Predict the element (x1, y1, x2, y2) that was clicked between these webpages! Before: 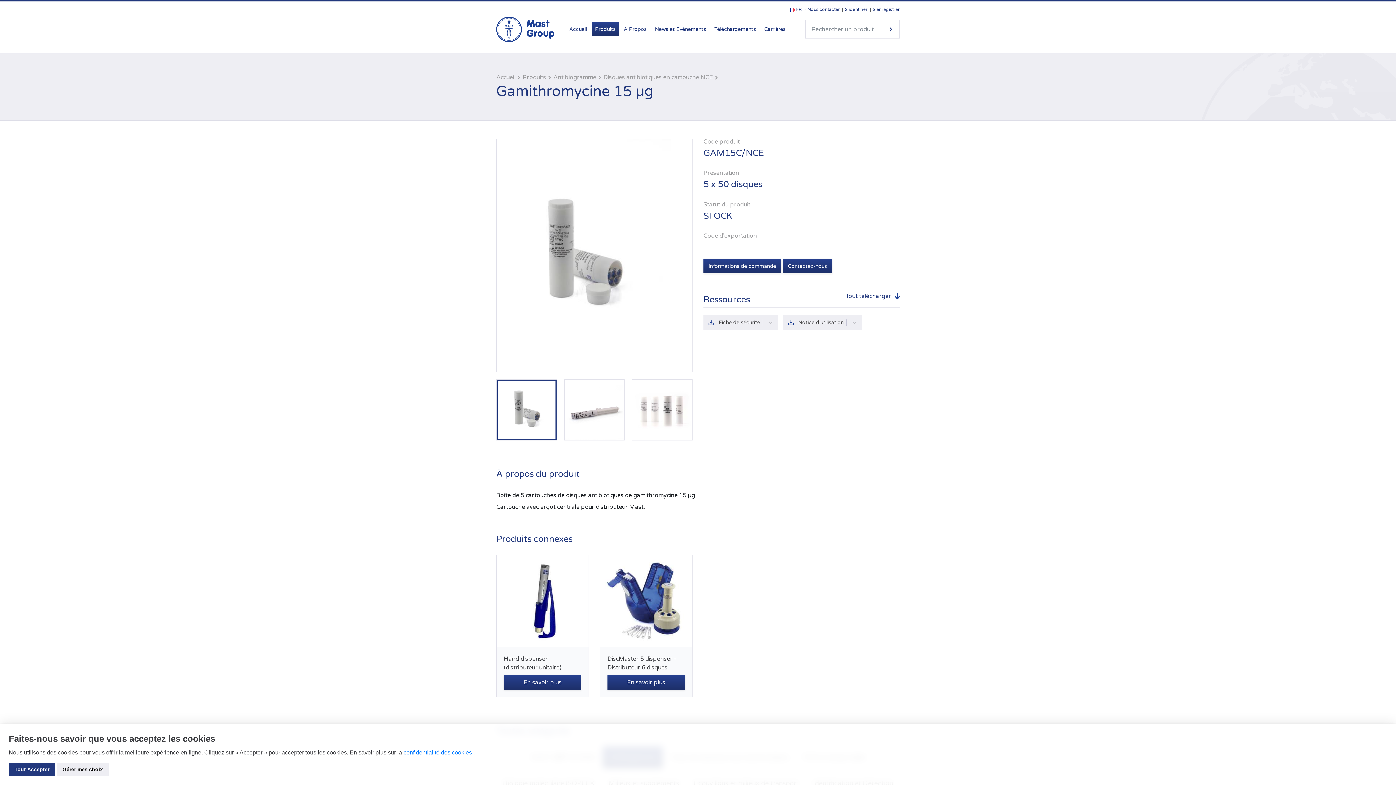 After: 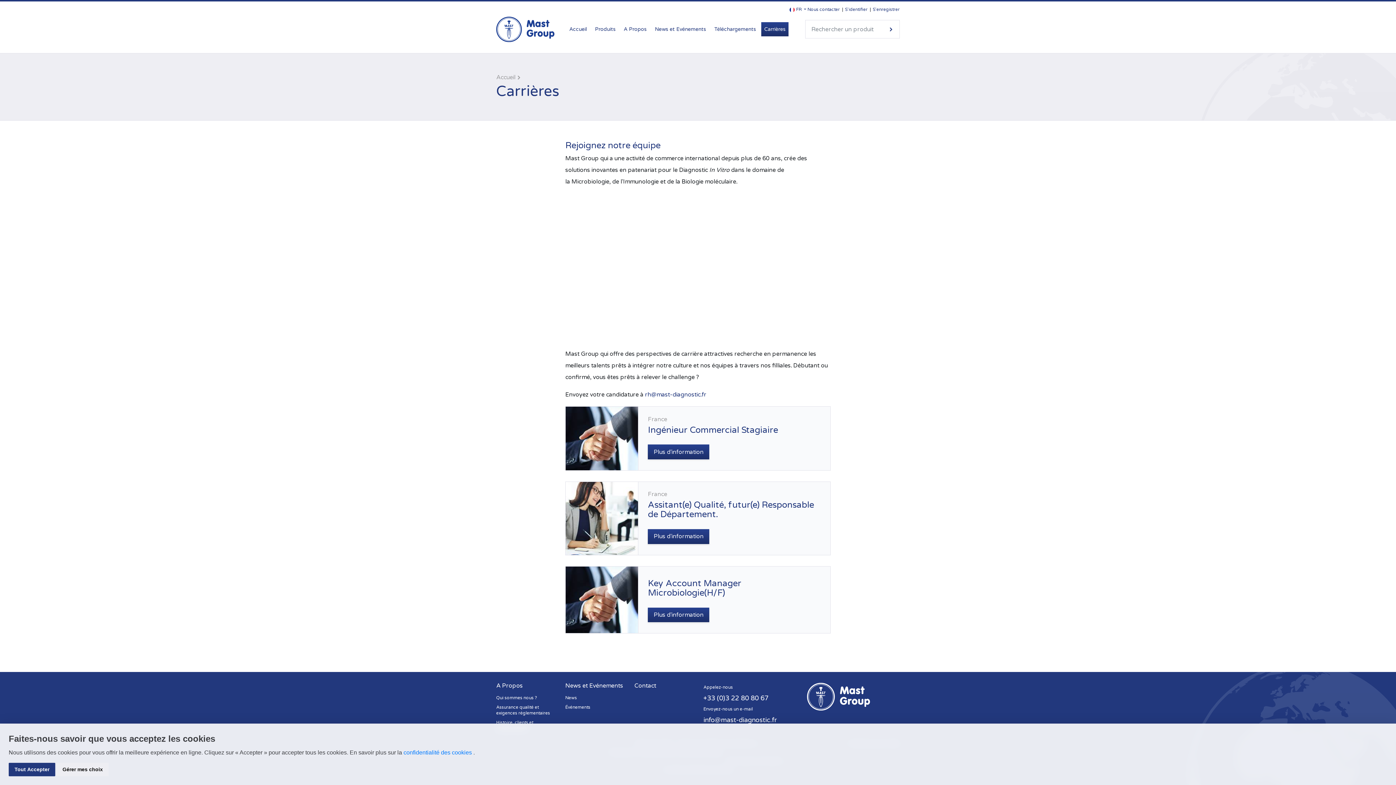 Action: bbox: (761, 22, 788, 36) label: Carrières